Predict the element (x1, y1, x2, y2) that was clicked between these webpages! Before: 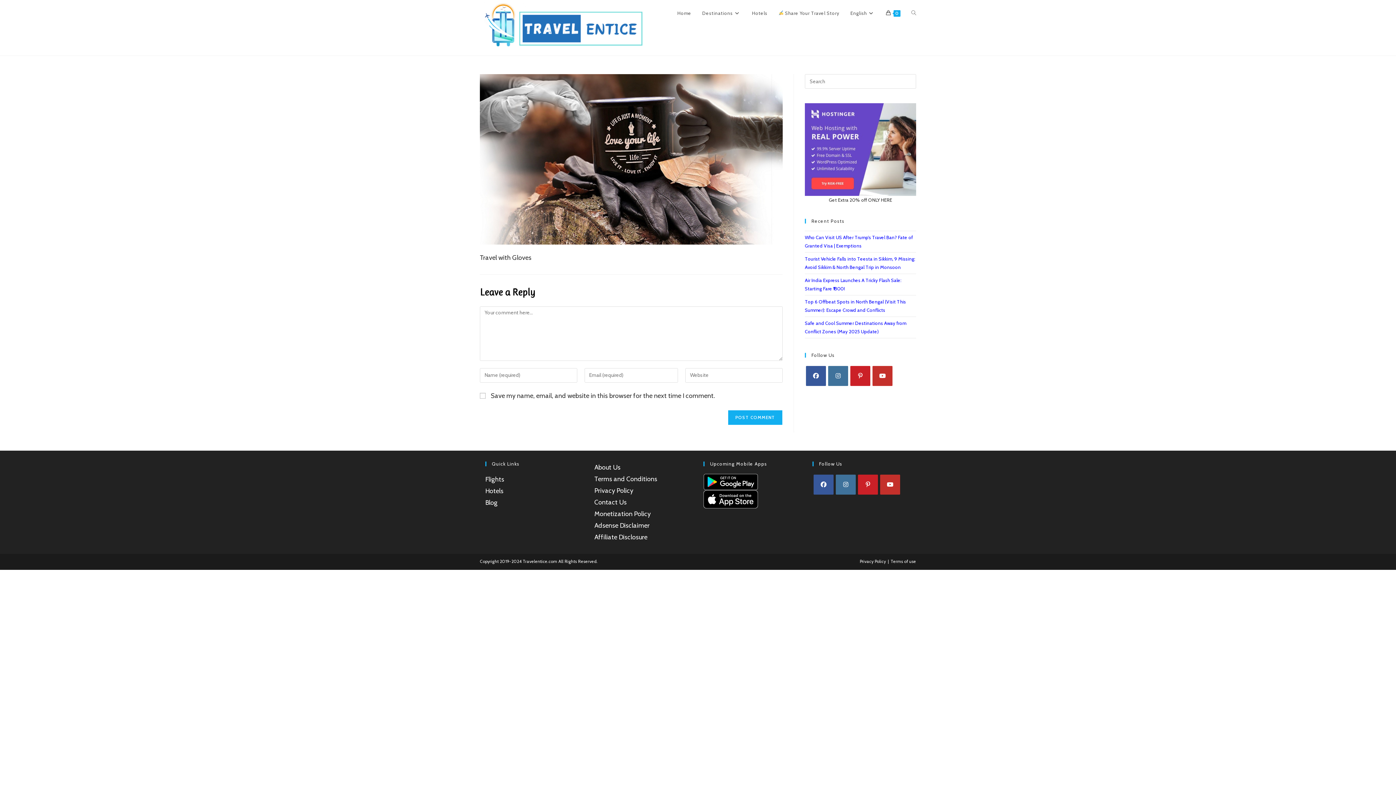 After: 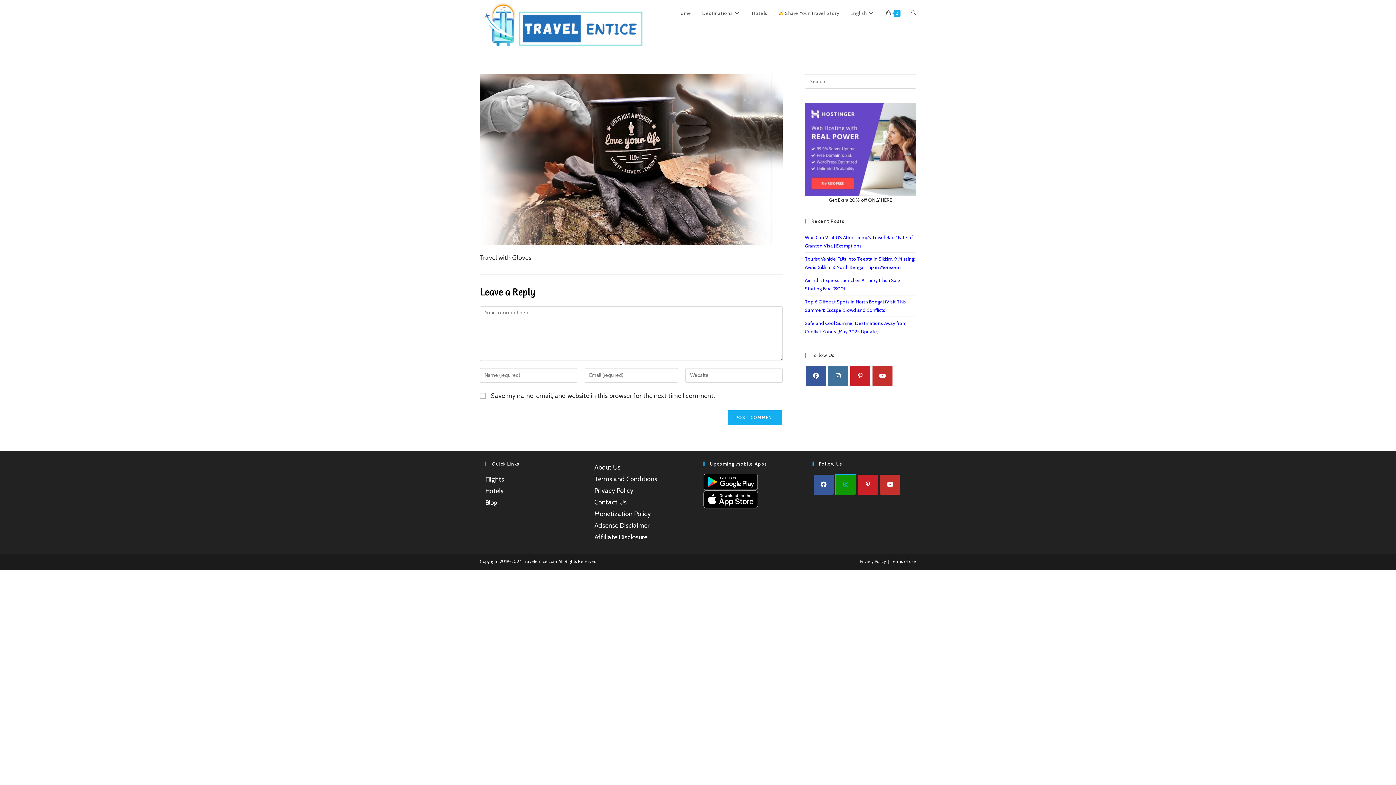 Action: label: Instagram bbox: (836, 474, 856, 494)